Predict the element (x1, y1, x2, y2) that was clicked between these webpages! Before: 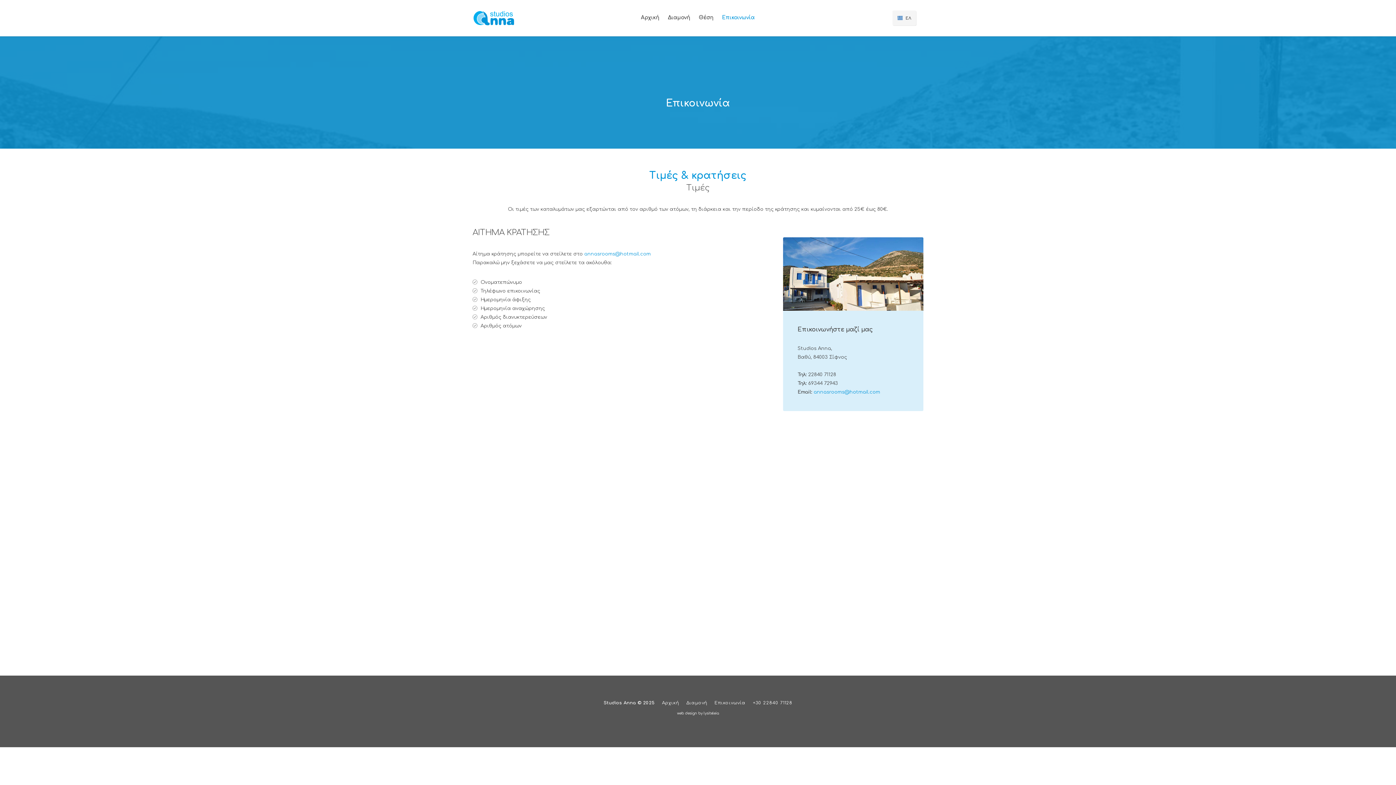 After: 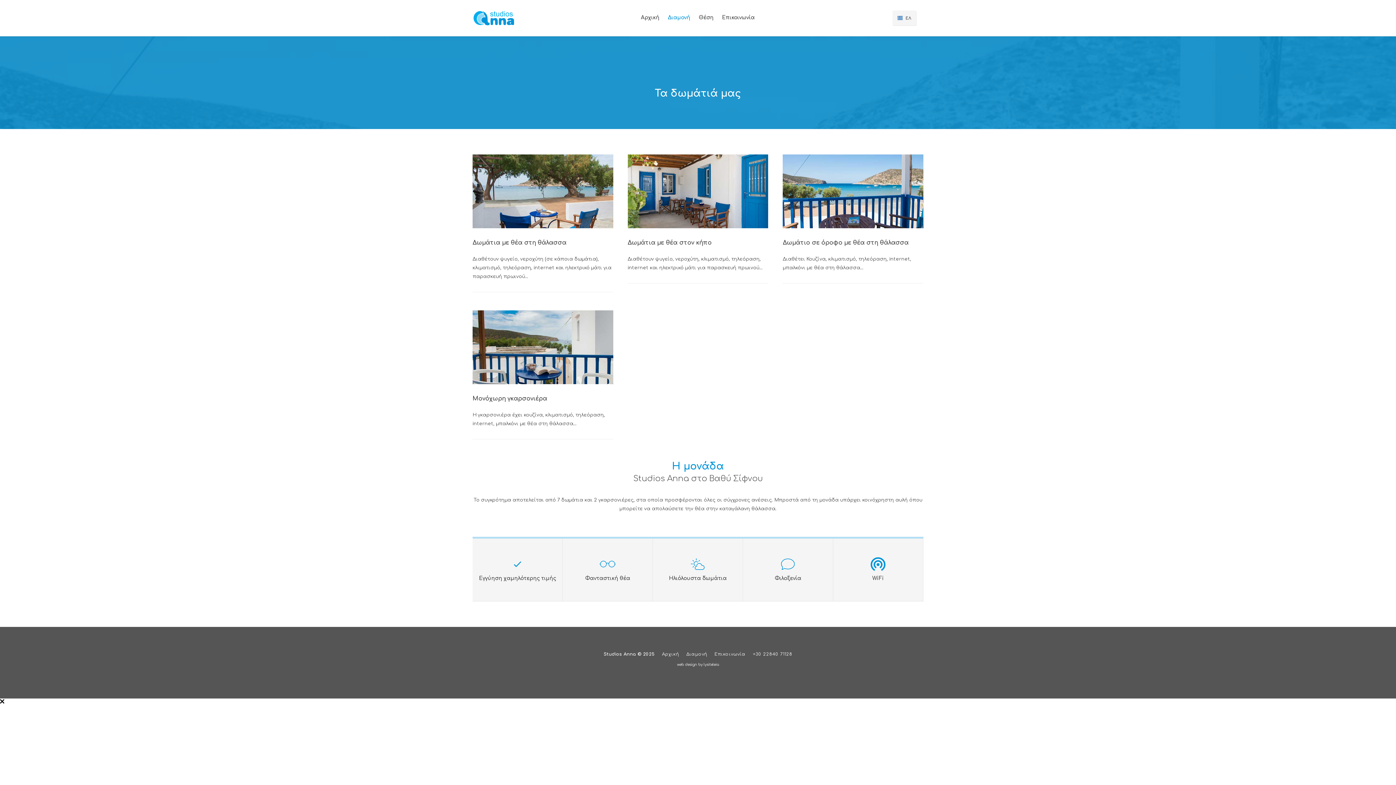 Action: bbox: (686, 697, 707, 708) label: Διαμονή